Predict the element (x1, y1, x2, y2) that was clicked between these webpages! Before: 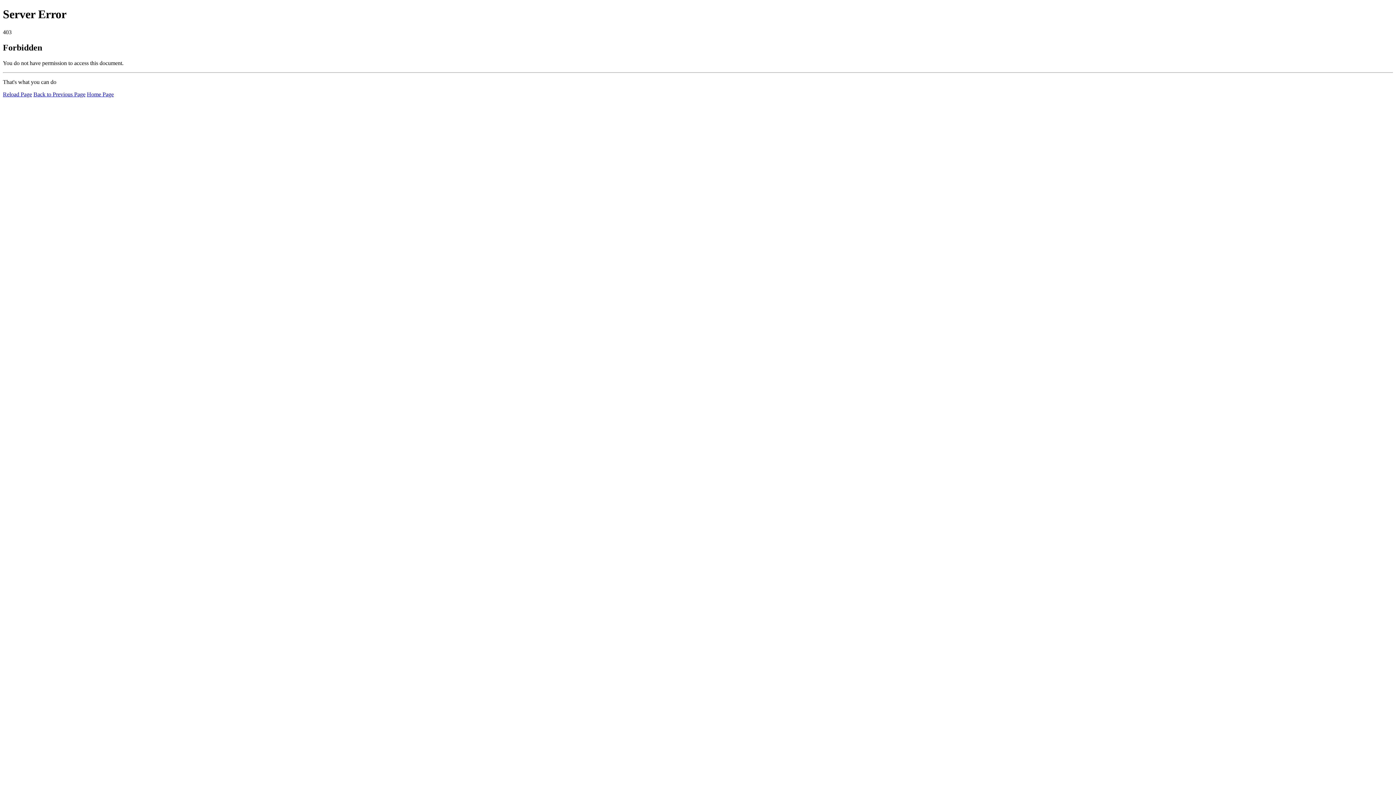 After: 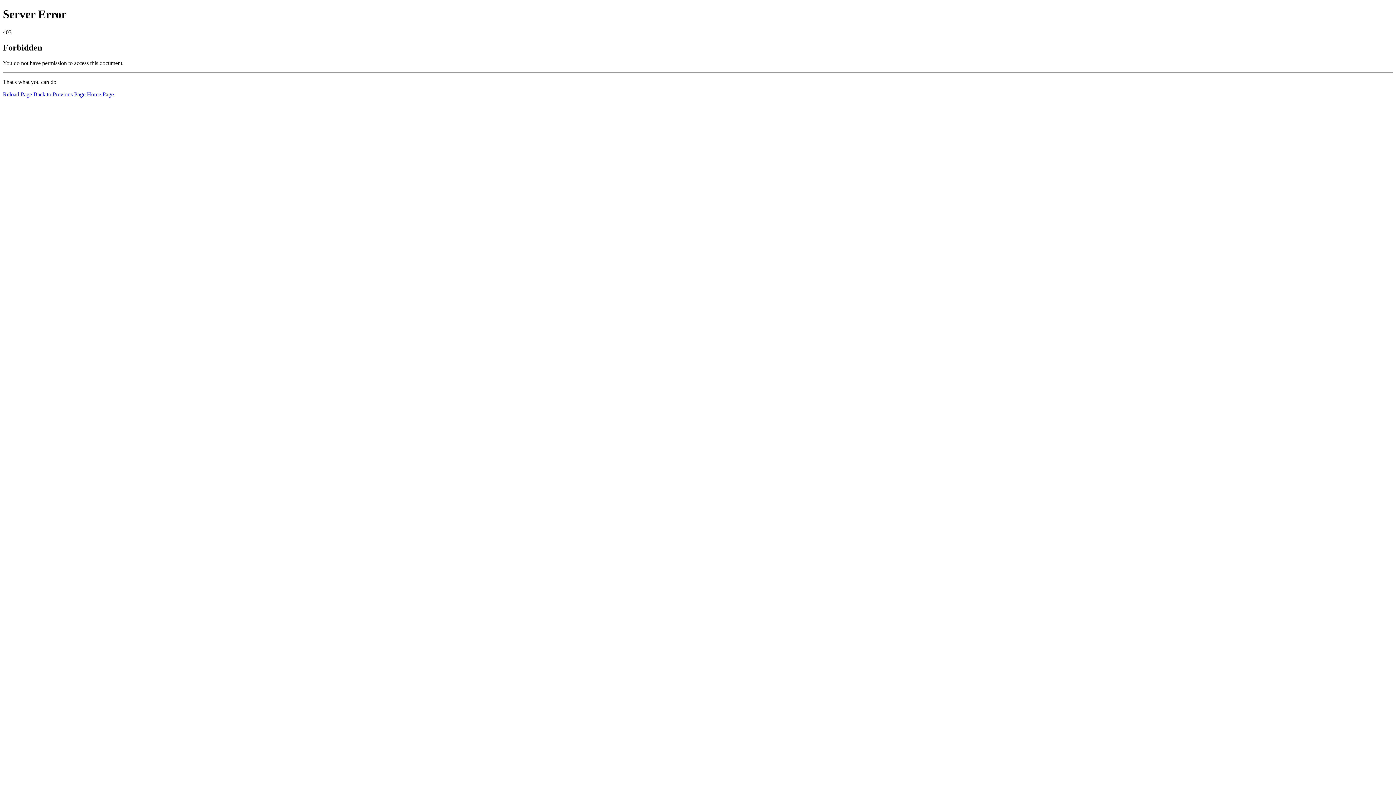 Action: bbox: (86, 91, 113, 97) label: Home Page